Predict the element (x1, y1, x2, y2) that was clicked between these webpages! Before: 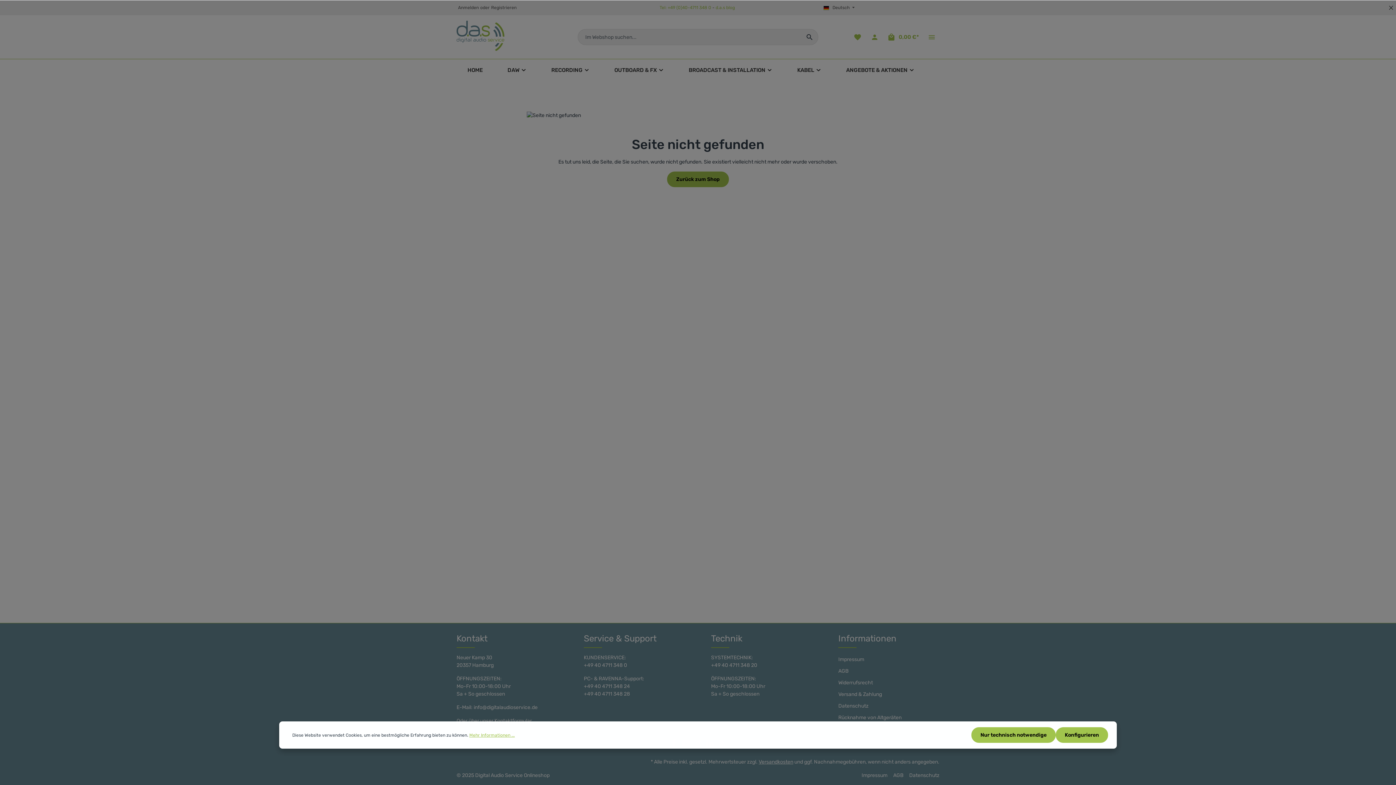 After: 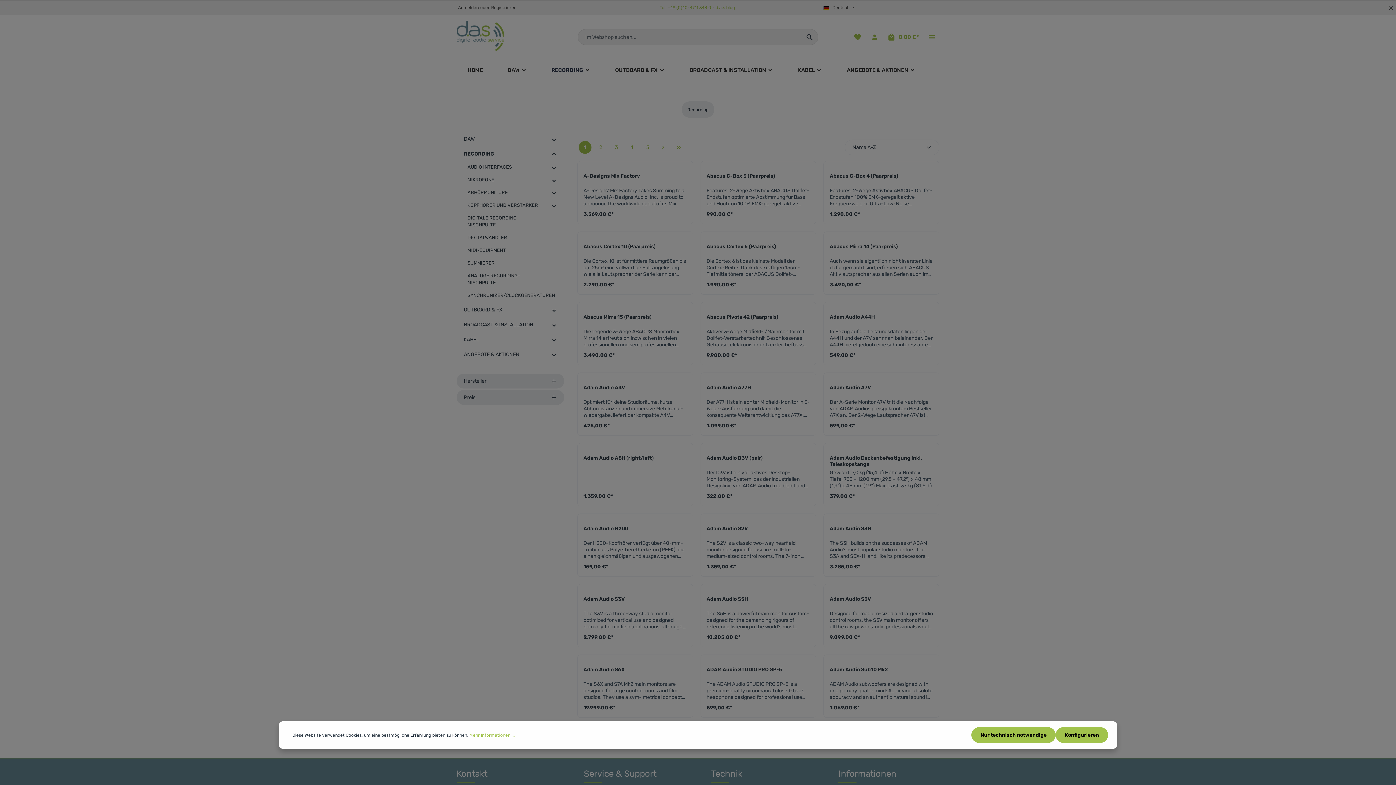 Action: bbox: (540, 59, 600, 81) label: RECORDING 